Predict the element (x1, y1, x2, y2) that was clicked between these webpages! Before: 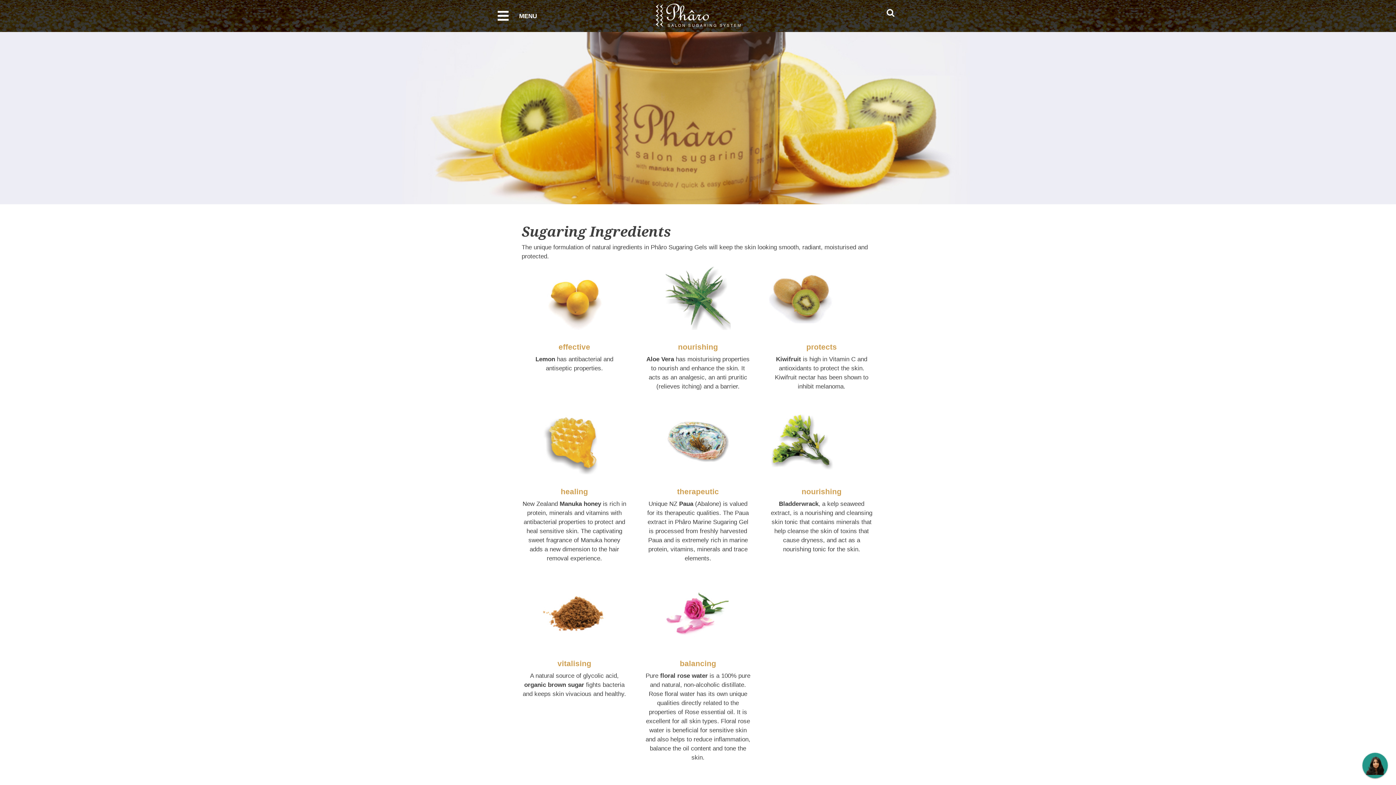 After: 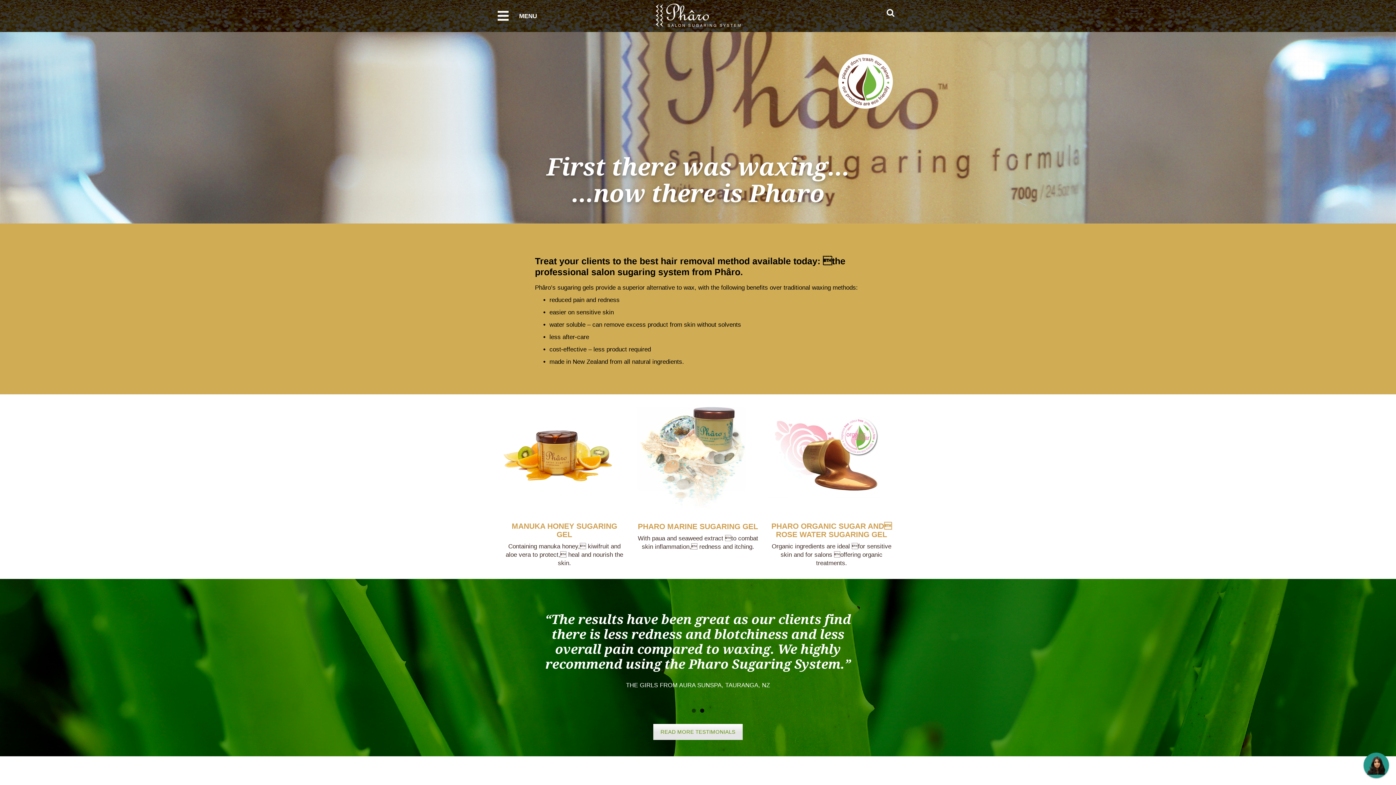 Action: bbox: (655, 12, 740, 16)